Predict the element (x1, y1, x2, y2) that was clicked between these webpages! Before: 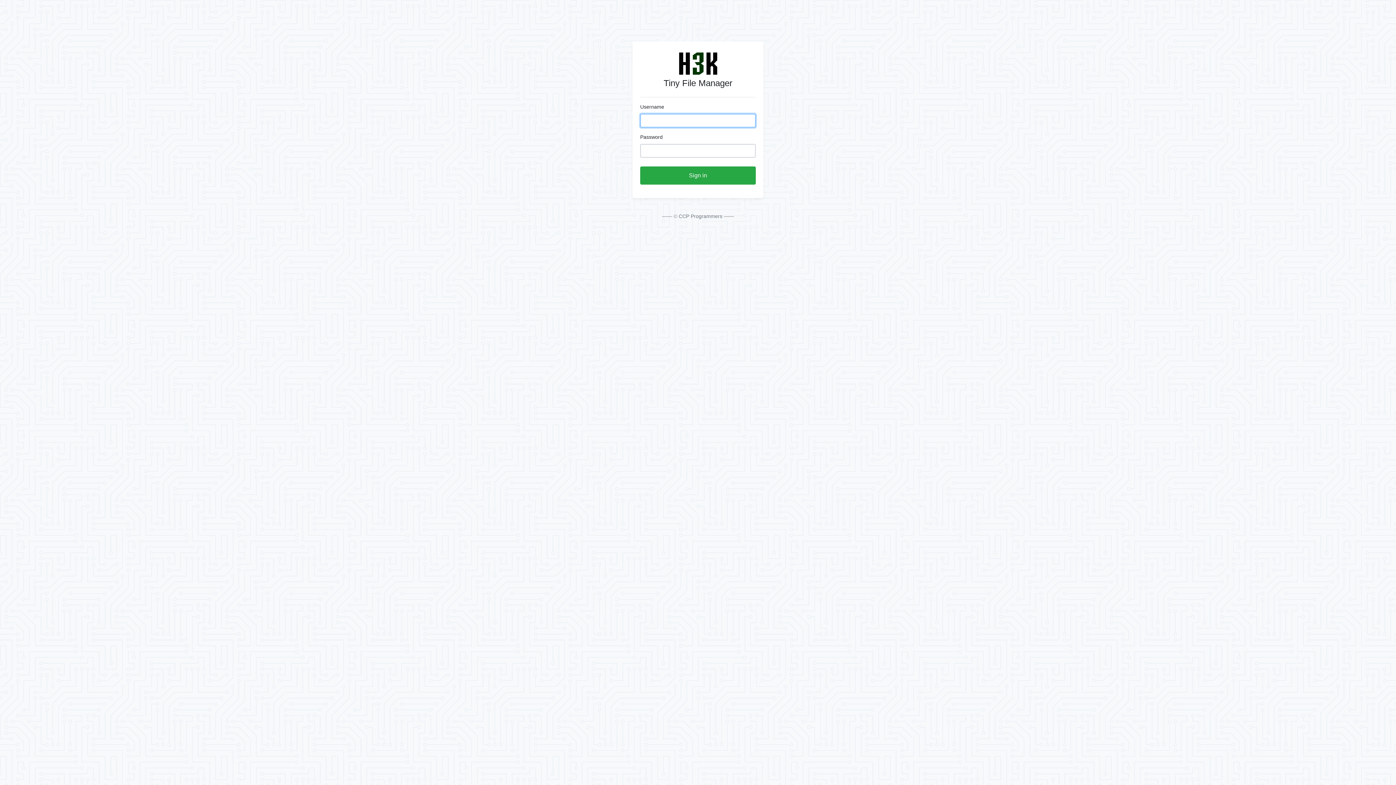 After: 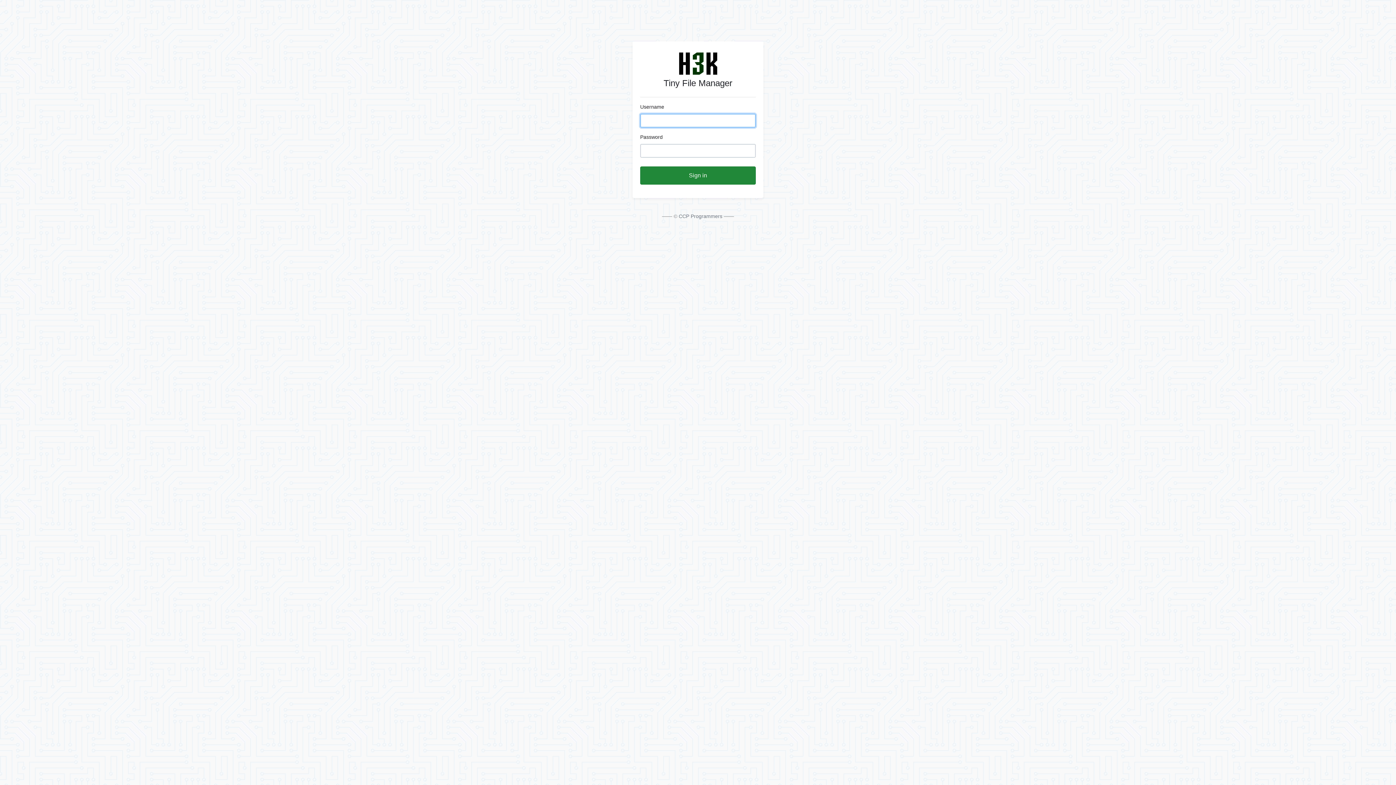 Action: label: Sign in bbox: (640, 166, 756, 184)